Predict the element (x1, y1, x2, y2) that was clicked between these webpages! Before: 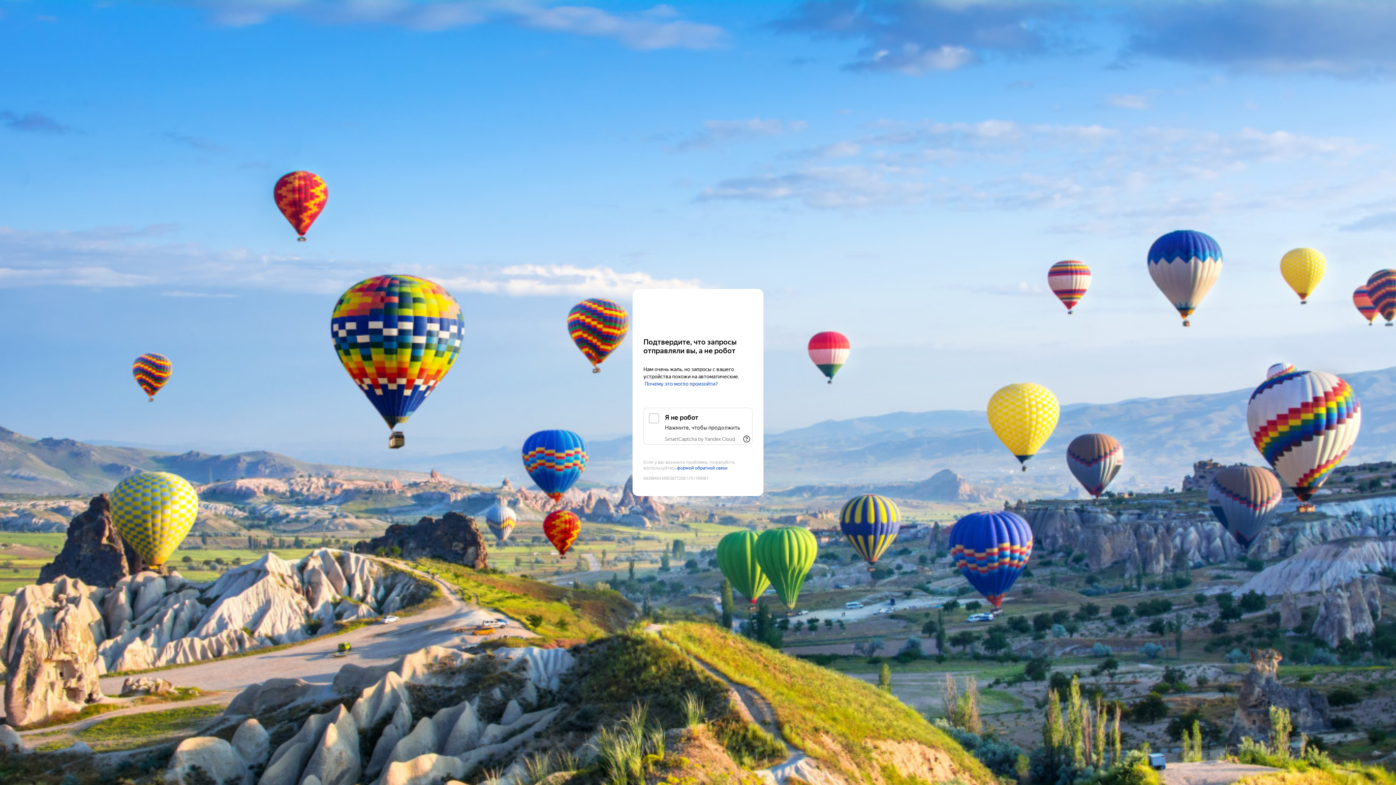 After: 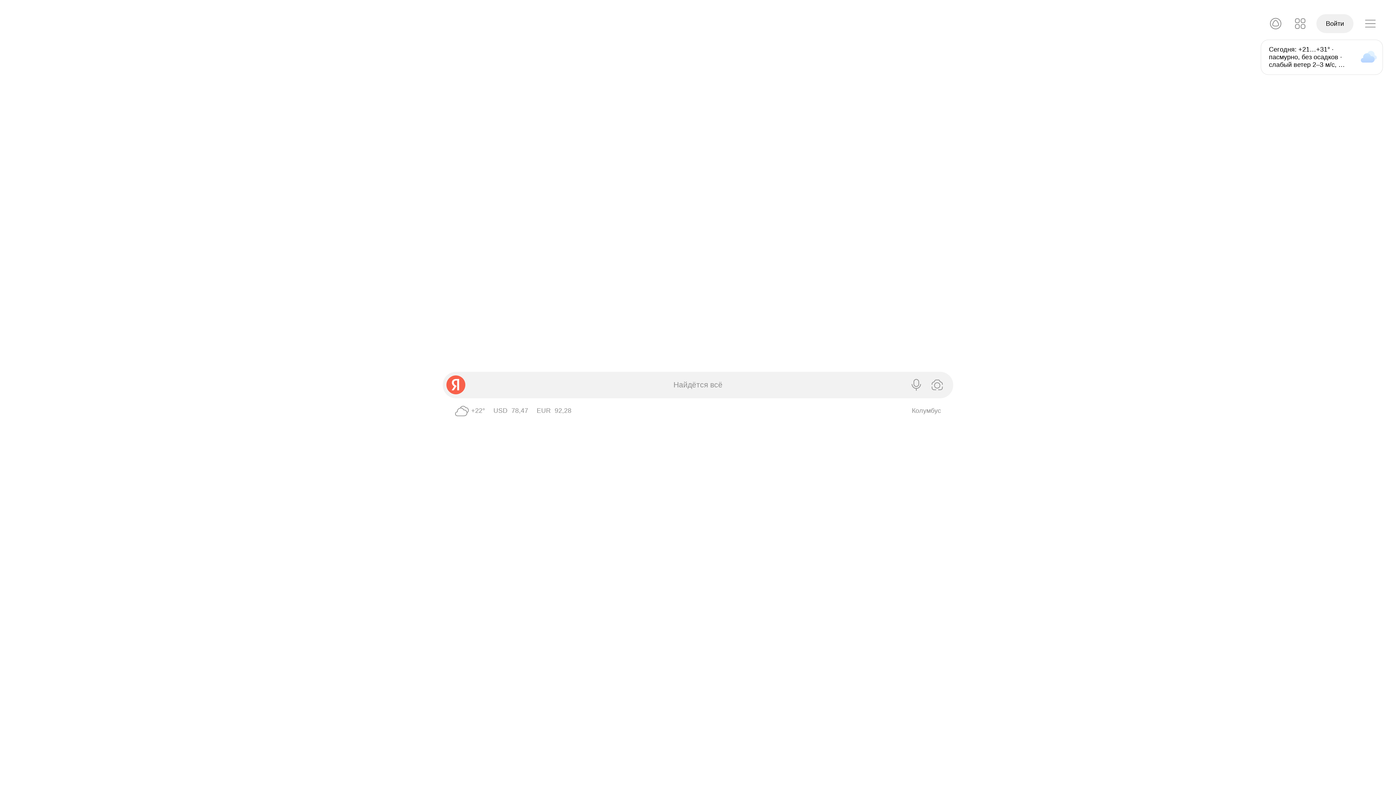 Action: label: Yandex bbox: (643, 303, 752, 316)